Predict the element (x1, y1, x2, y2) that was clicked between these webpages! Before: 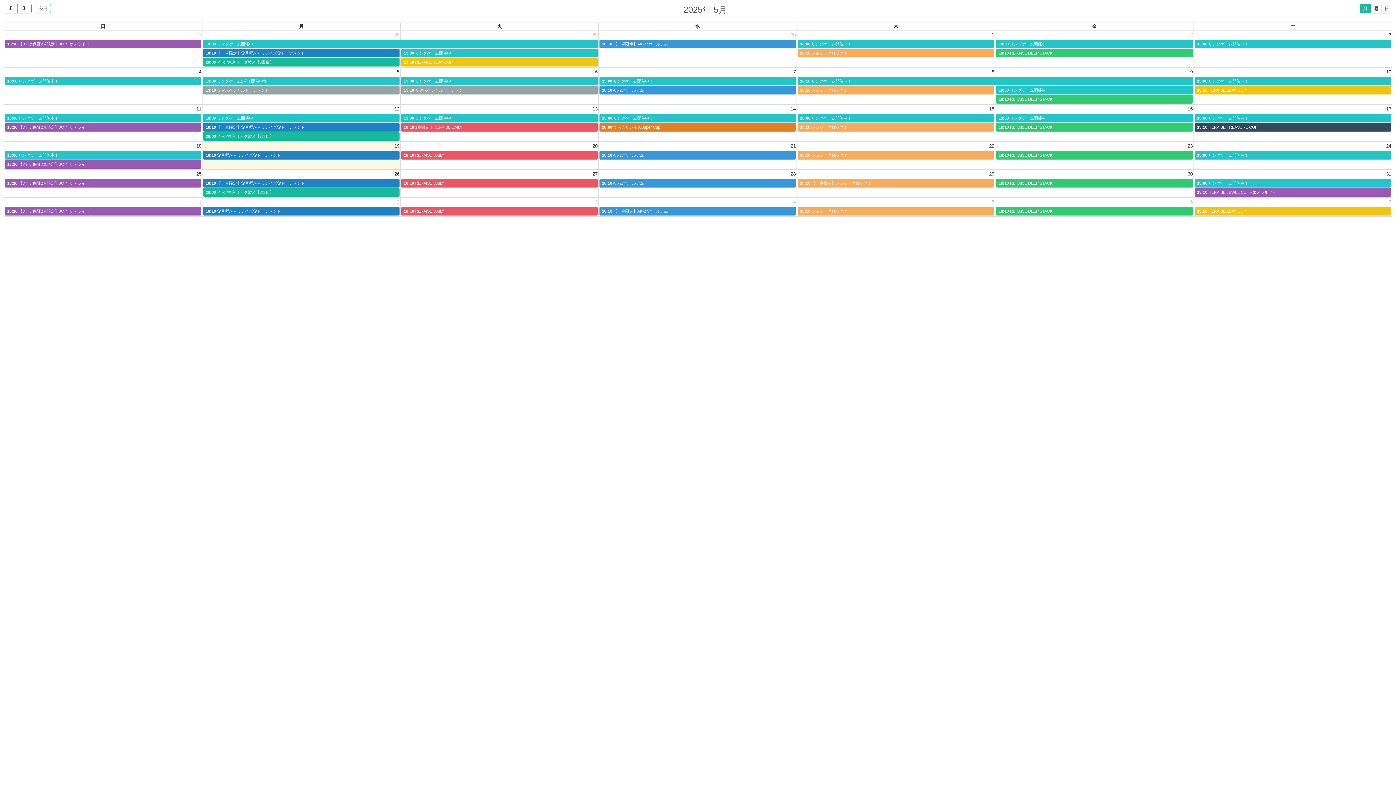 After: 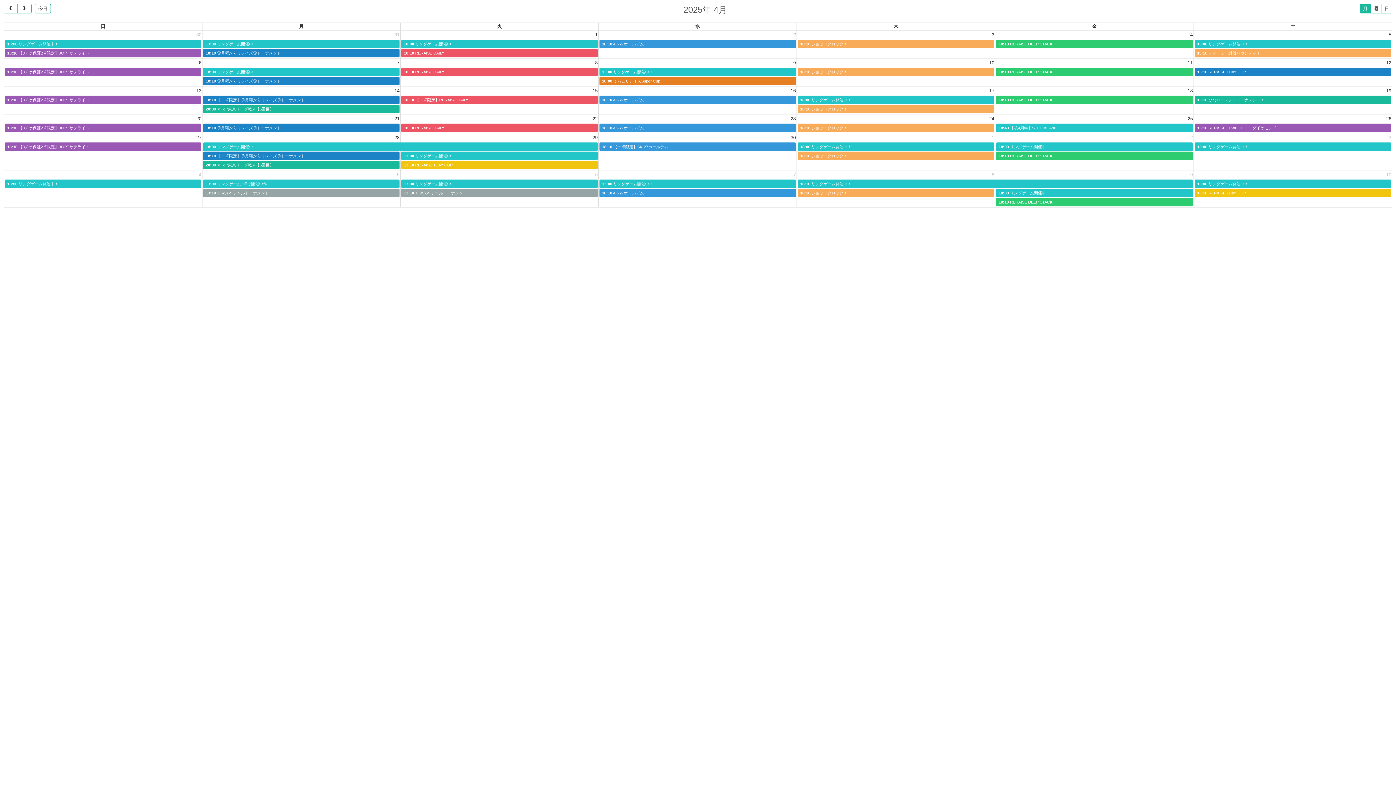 Action: bbox: (3, 3, 17, 13)